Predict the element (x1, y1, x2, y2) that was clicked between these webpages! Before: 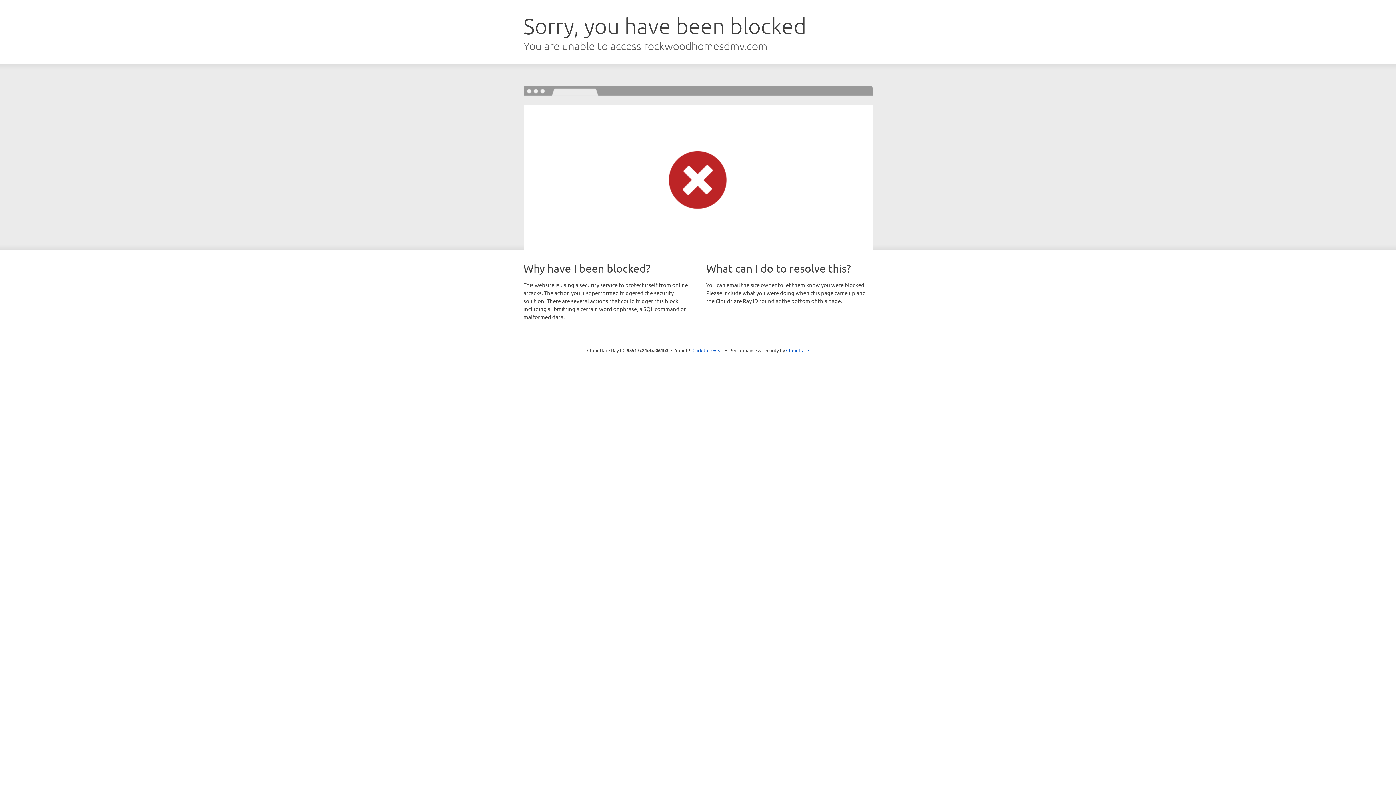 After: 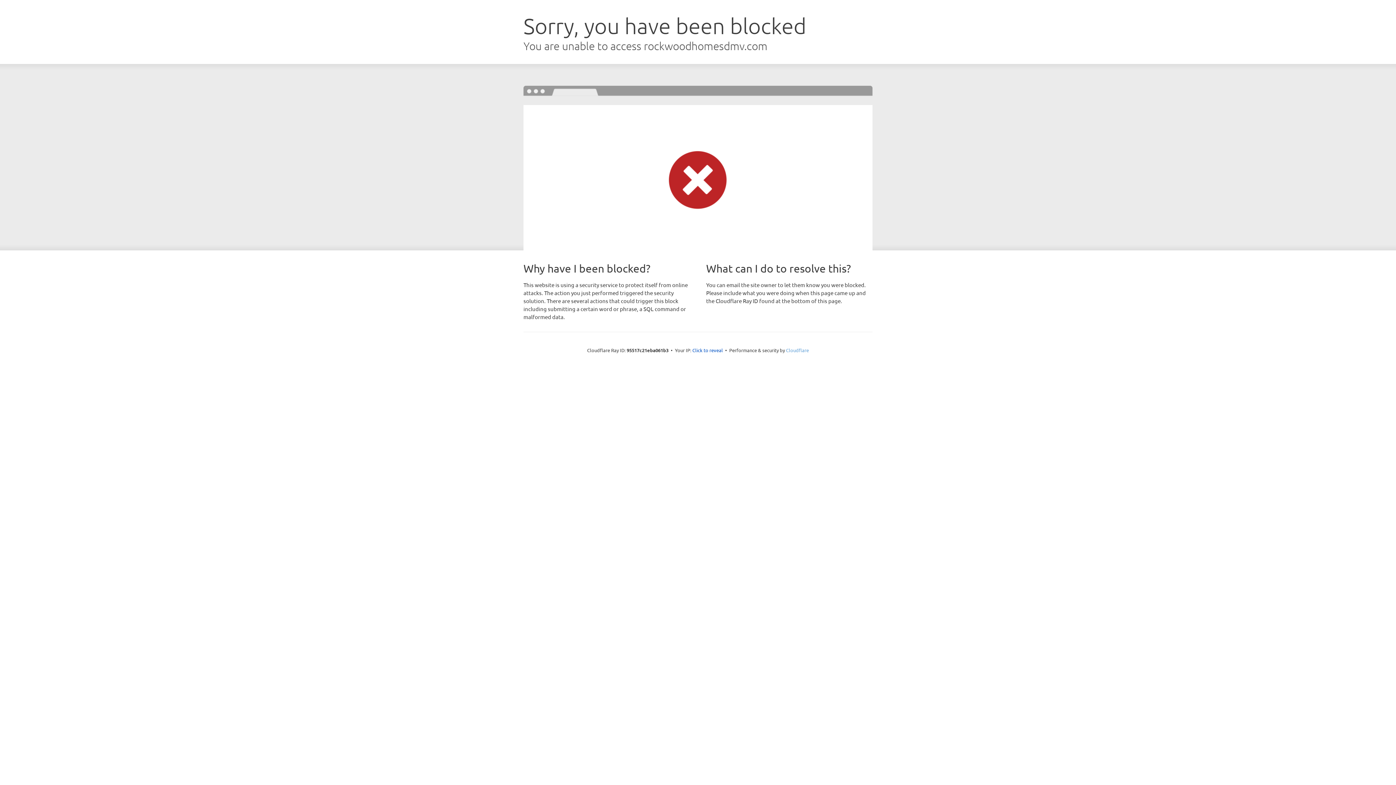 Action: label: Cloudflare bbox: (786, 347, 809, 353)